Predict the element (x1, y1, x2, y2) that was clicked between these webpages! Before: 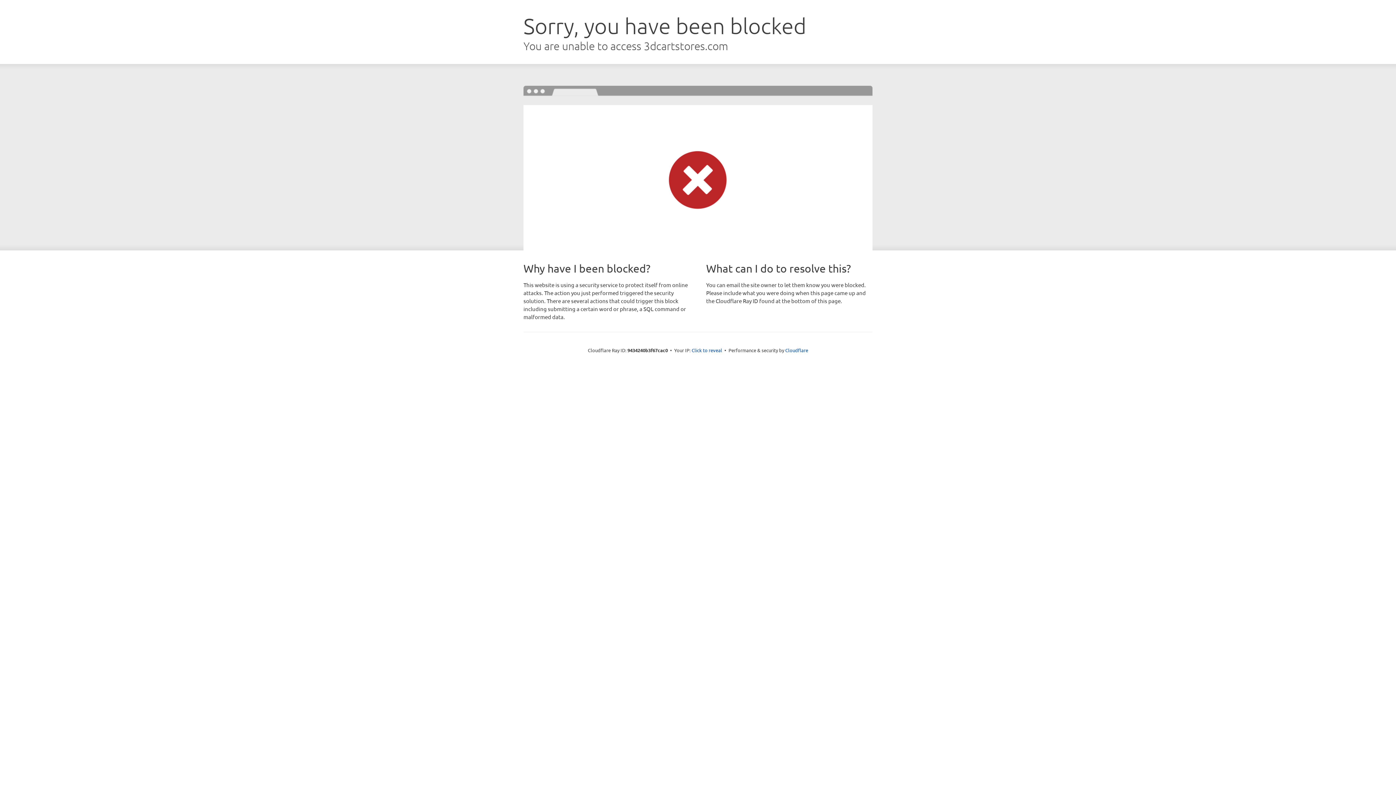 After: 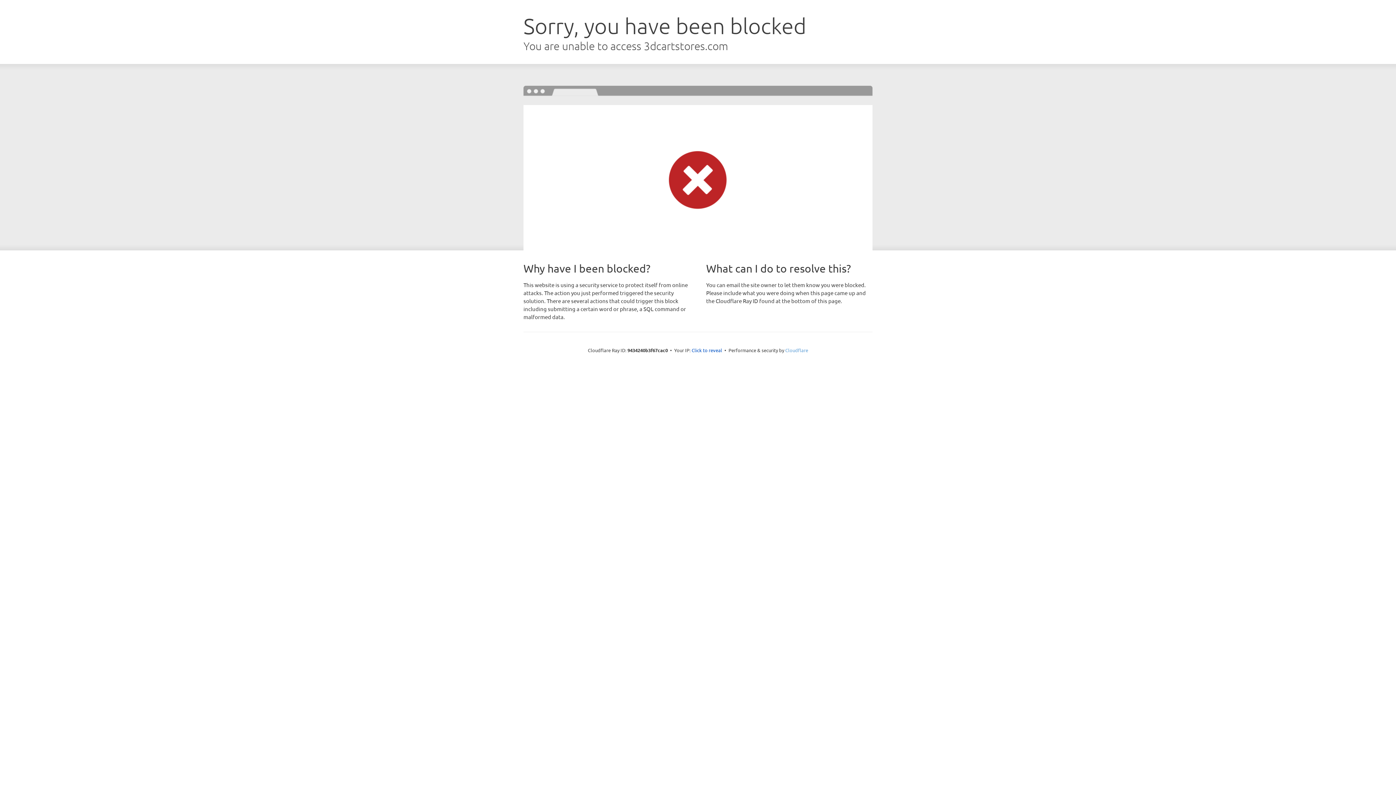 Action: bbox: (785, 347, 808, 353) label: Cloudflare